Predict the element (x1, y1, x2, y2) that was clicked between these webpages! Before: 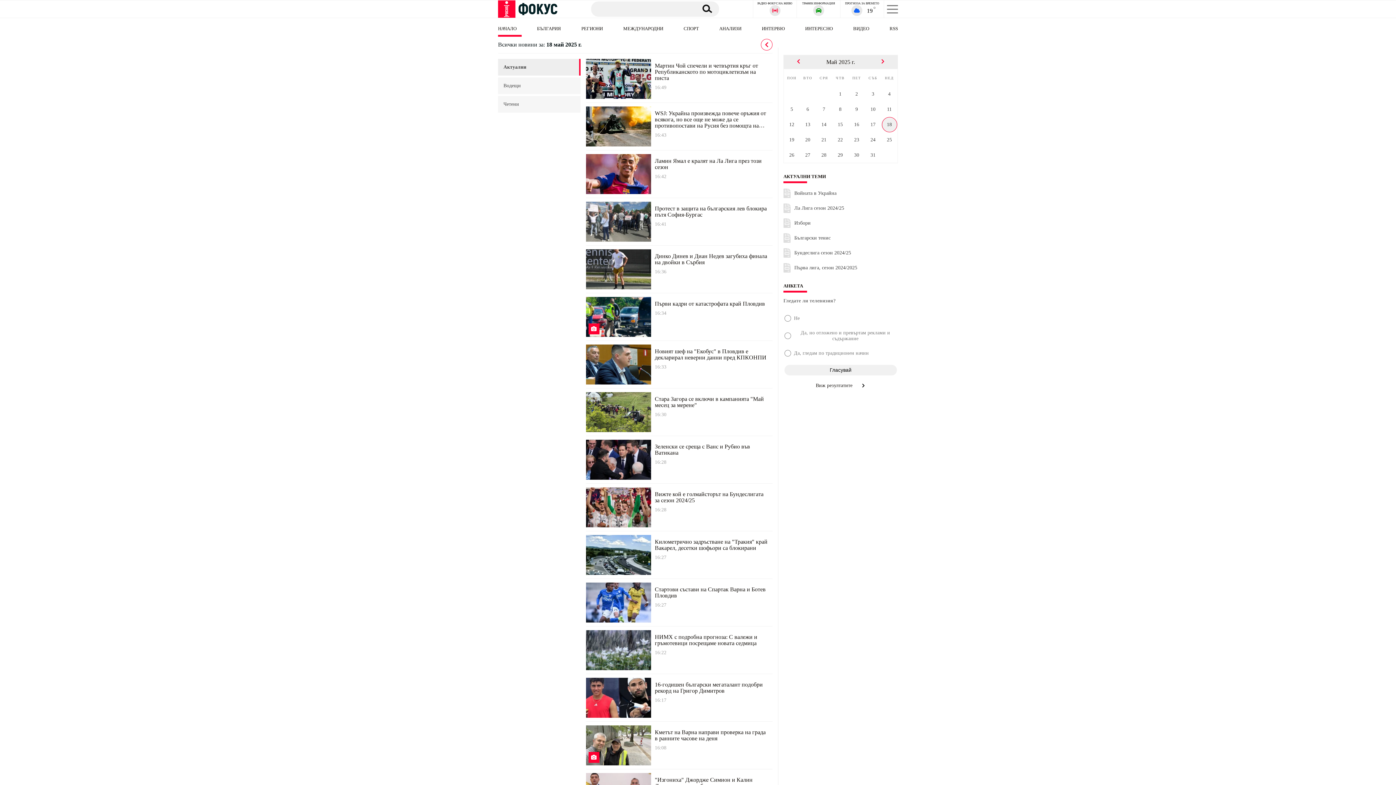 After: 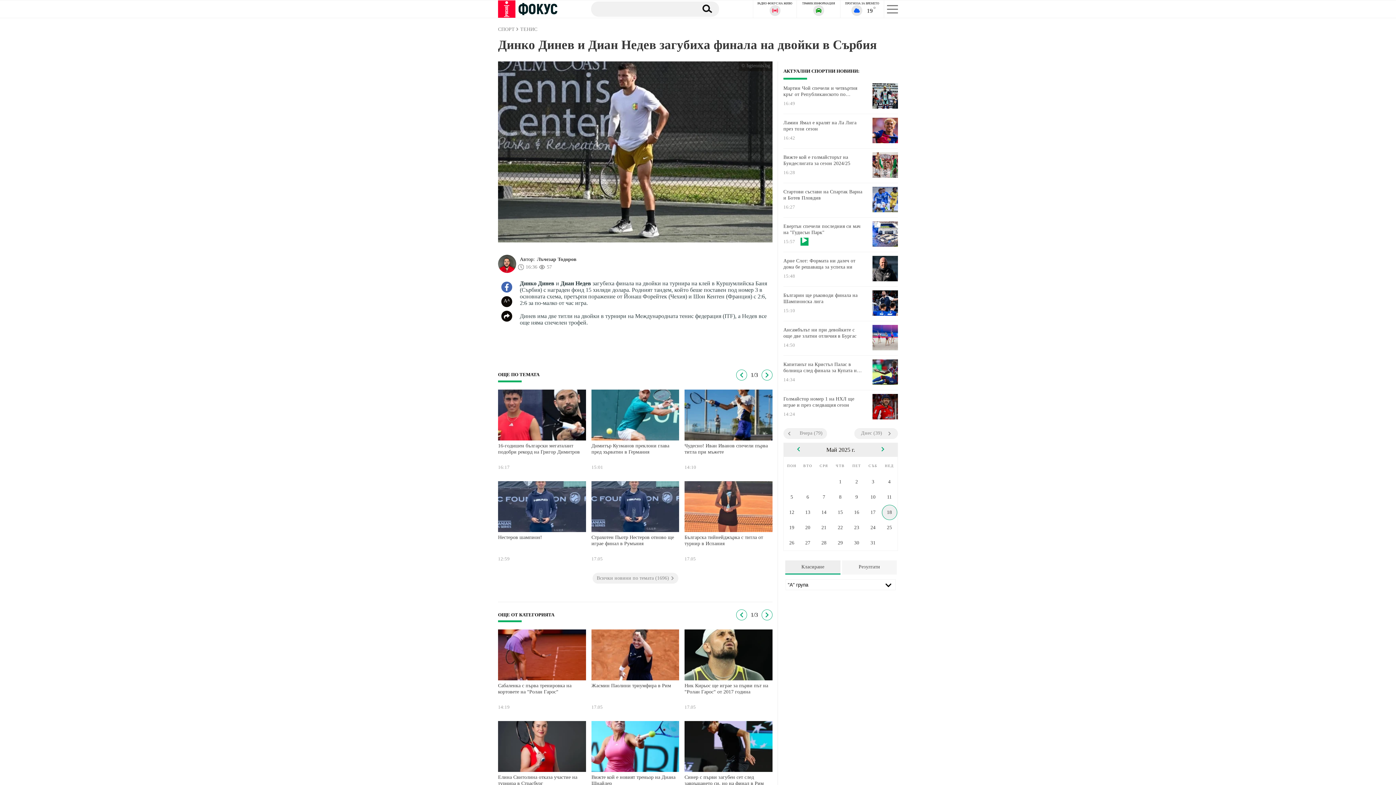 Action: bbox: (654, 252, 769, 265) label: Динко Динев и Диан Недев загубиха финала на двойки в Сърбия